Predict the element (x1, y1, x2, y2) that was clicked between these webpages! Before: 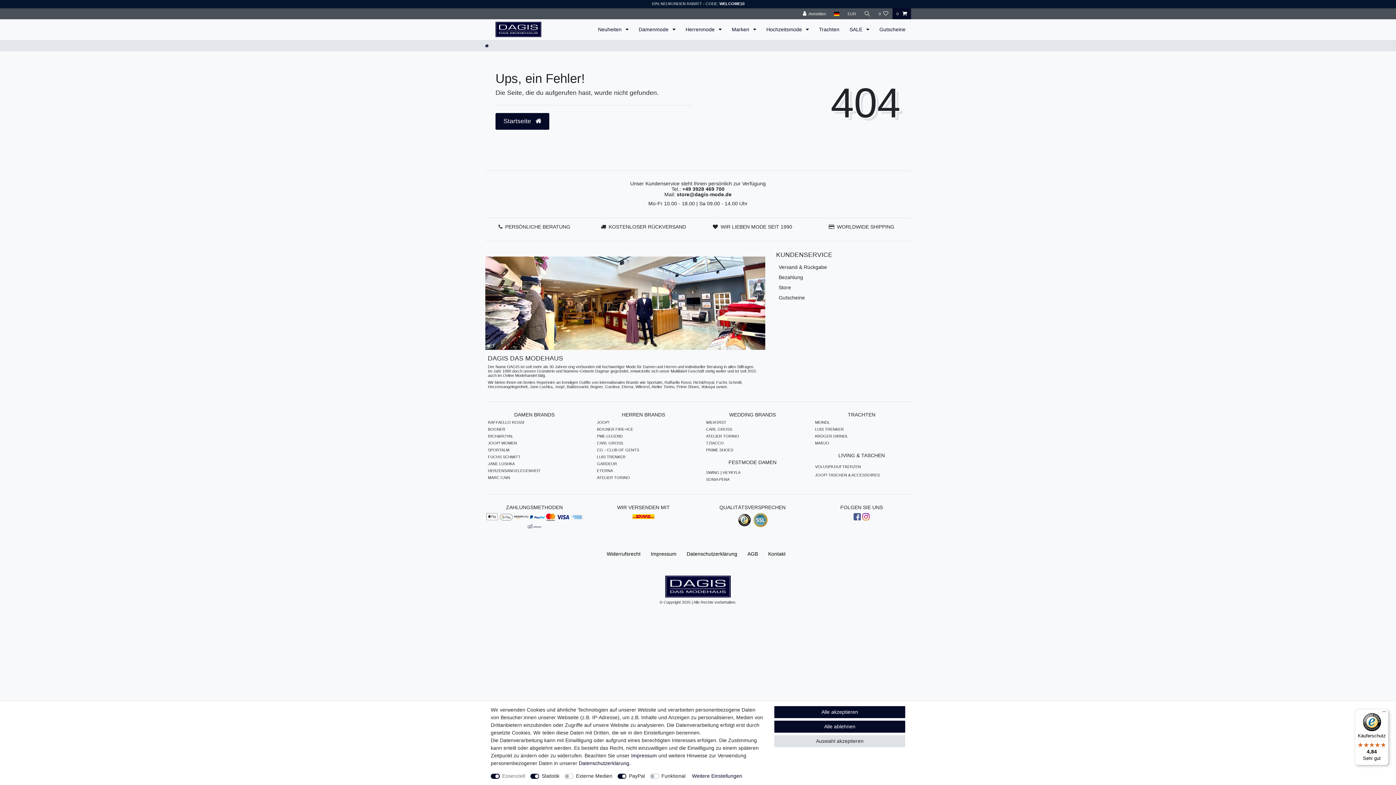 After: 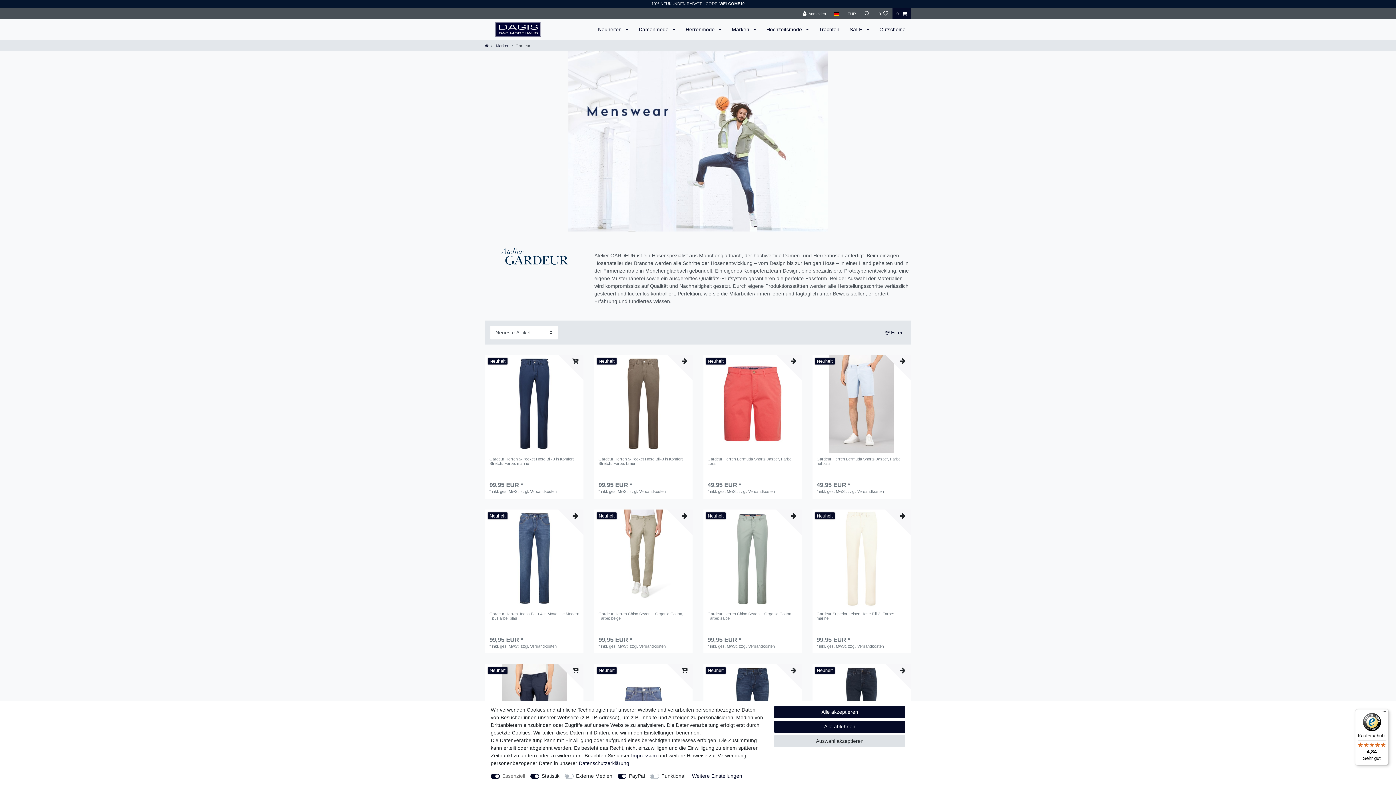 Action: bbox: (594, 461, 617, 468) label: GARDEUR